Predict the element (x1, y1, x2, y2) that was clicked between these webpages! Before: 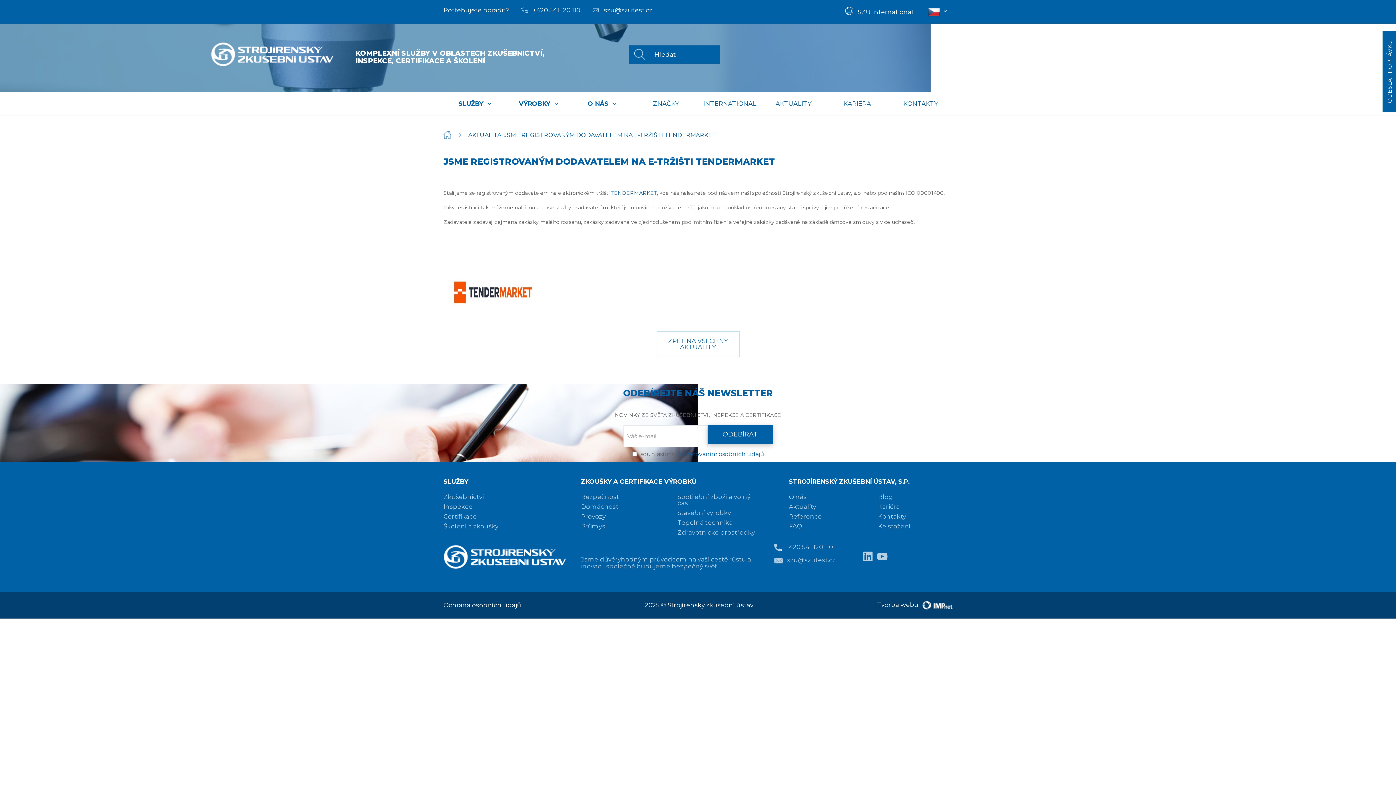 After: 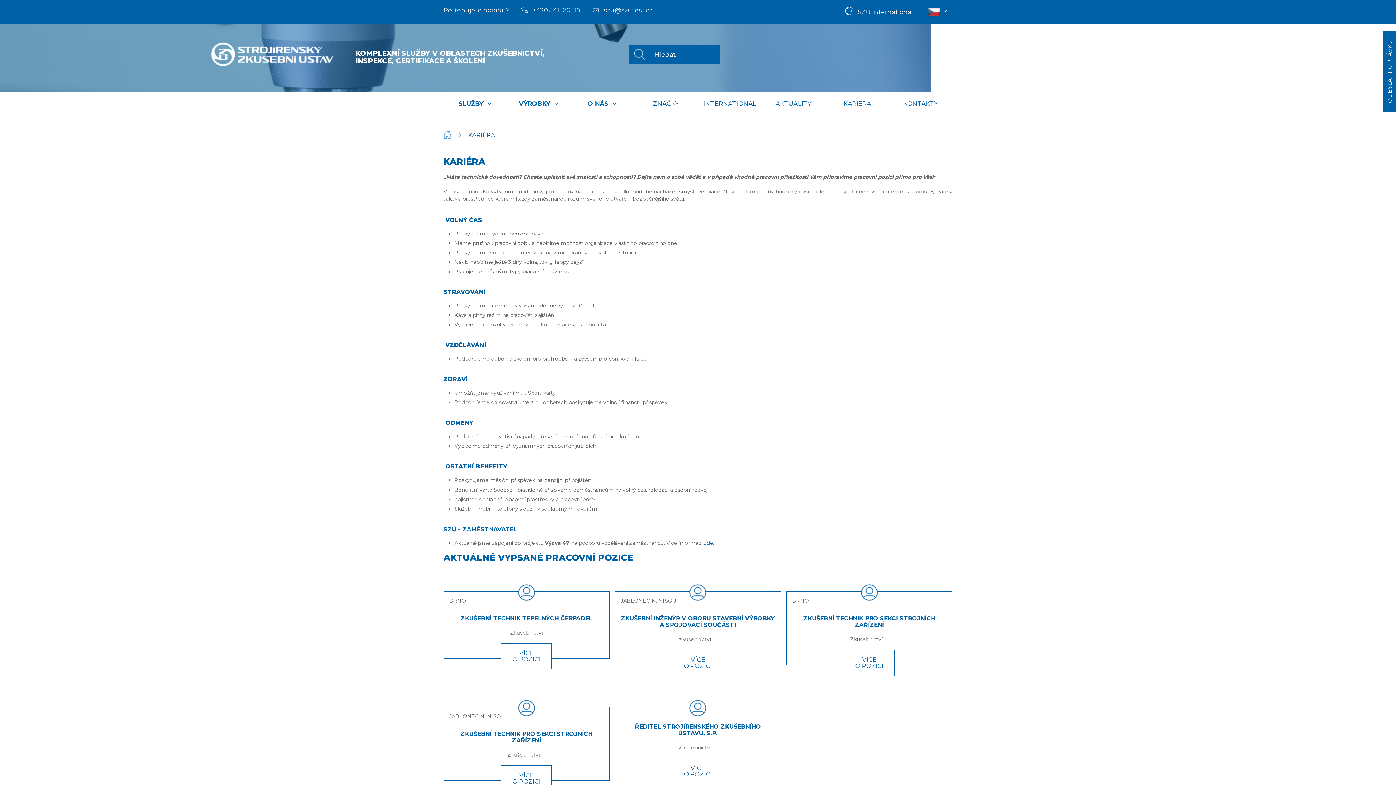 Action: label: Kariéra bbox: (878, 503, 900, 510)